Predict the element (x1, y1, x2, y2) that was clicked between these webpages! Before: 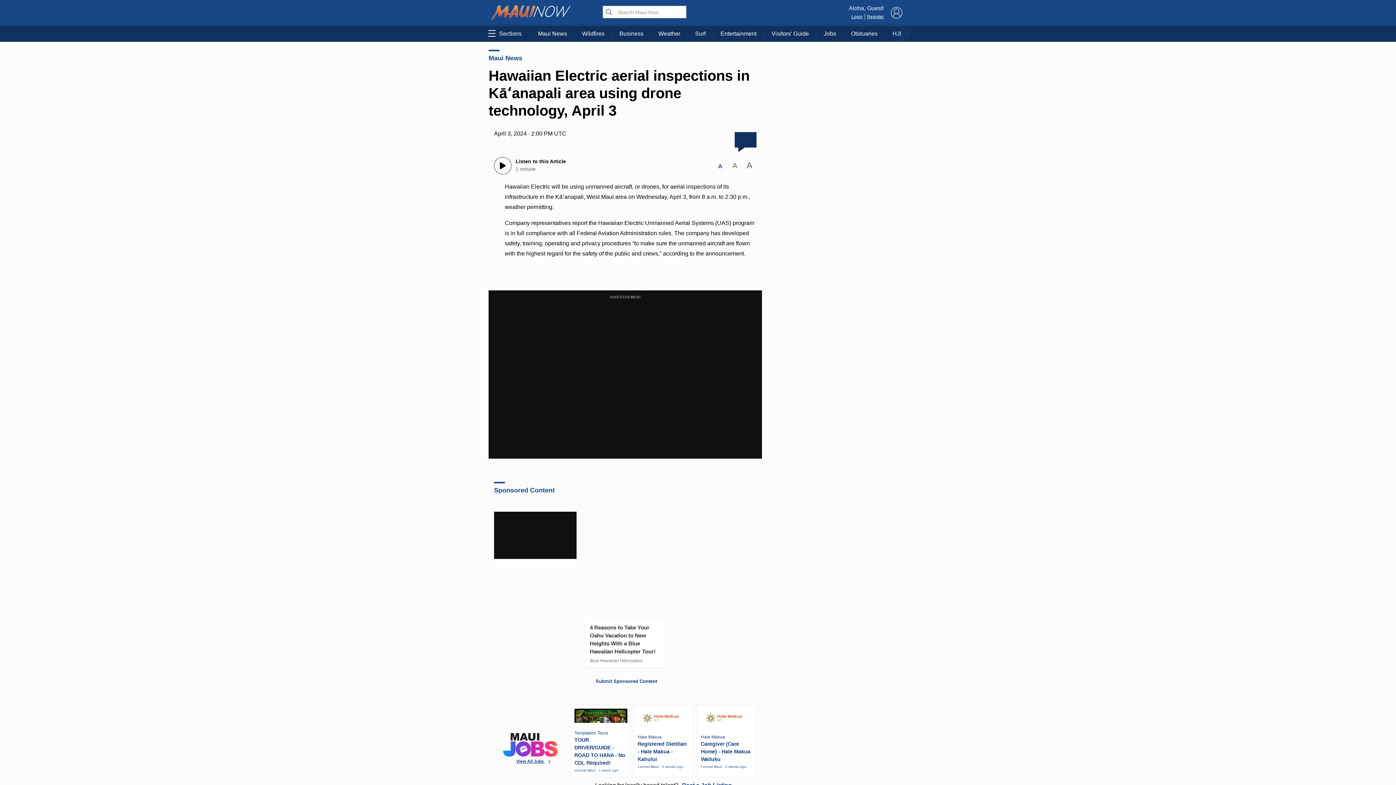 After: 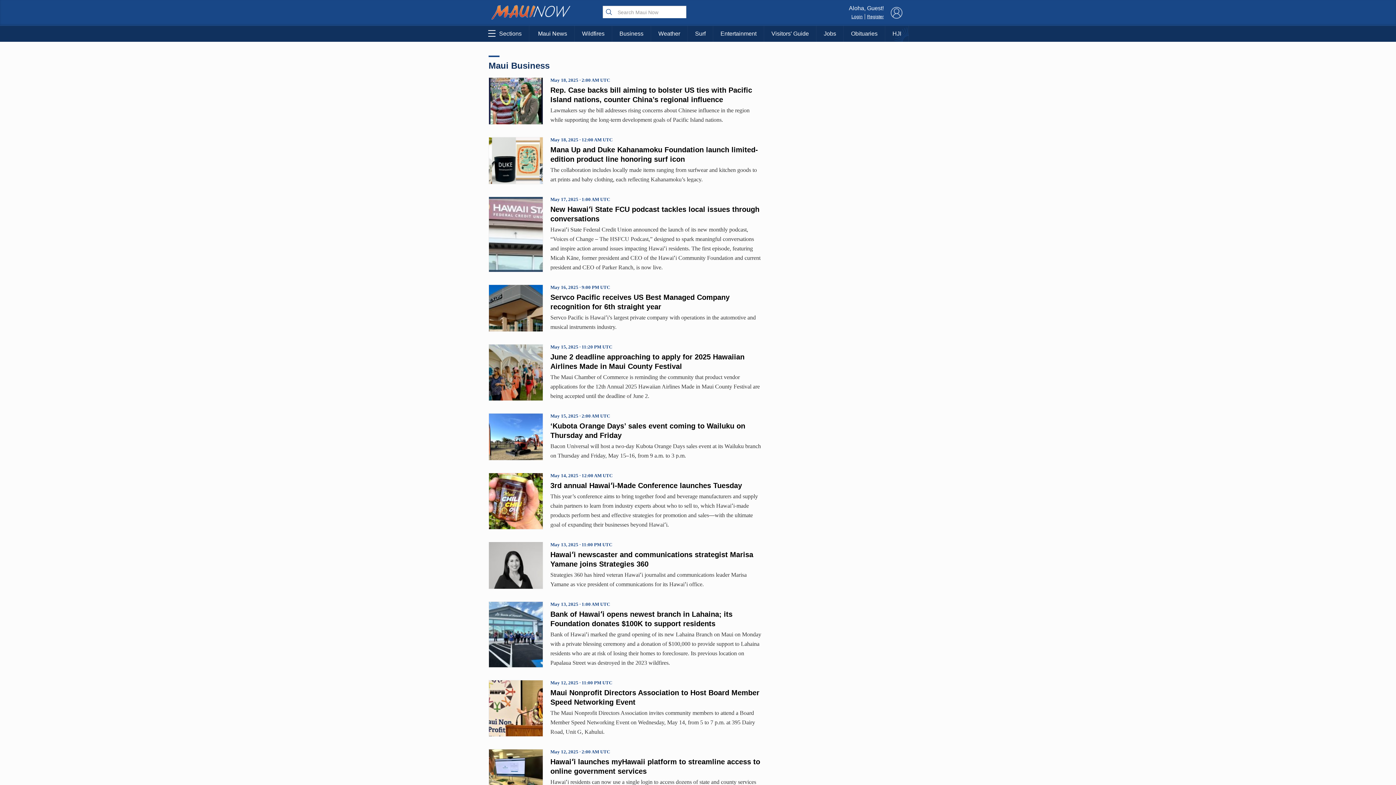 Action: label: Business bbox: (612, 25, 650, 41)